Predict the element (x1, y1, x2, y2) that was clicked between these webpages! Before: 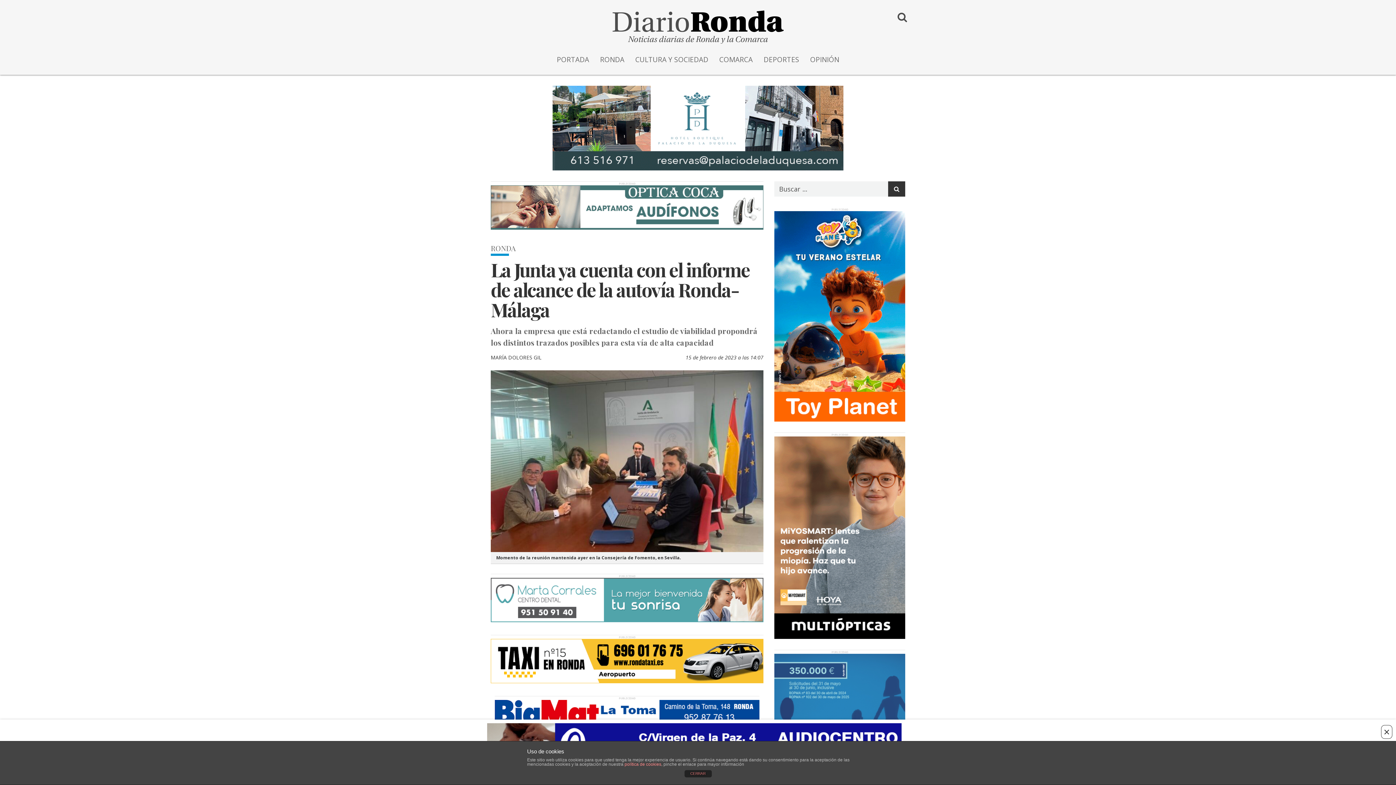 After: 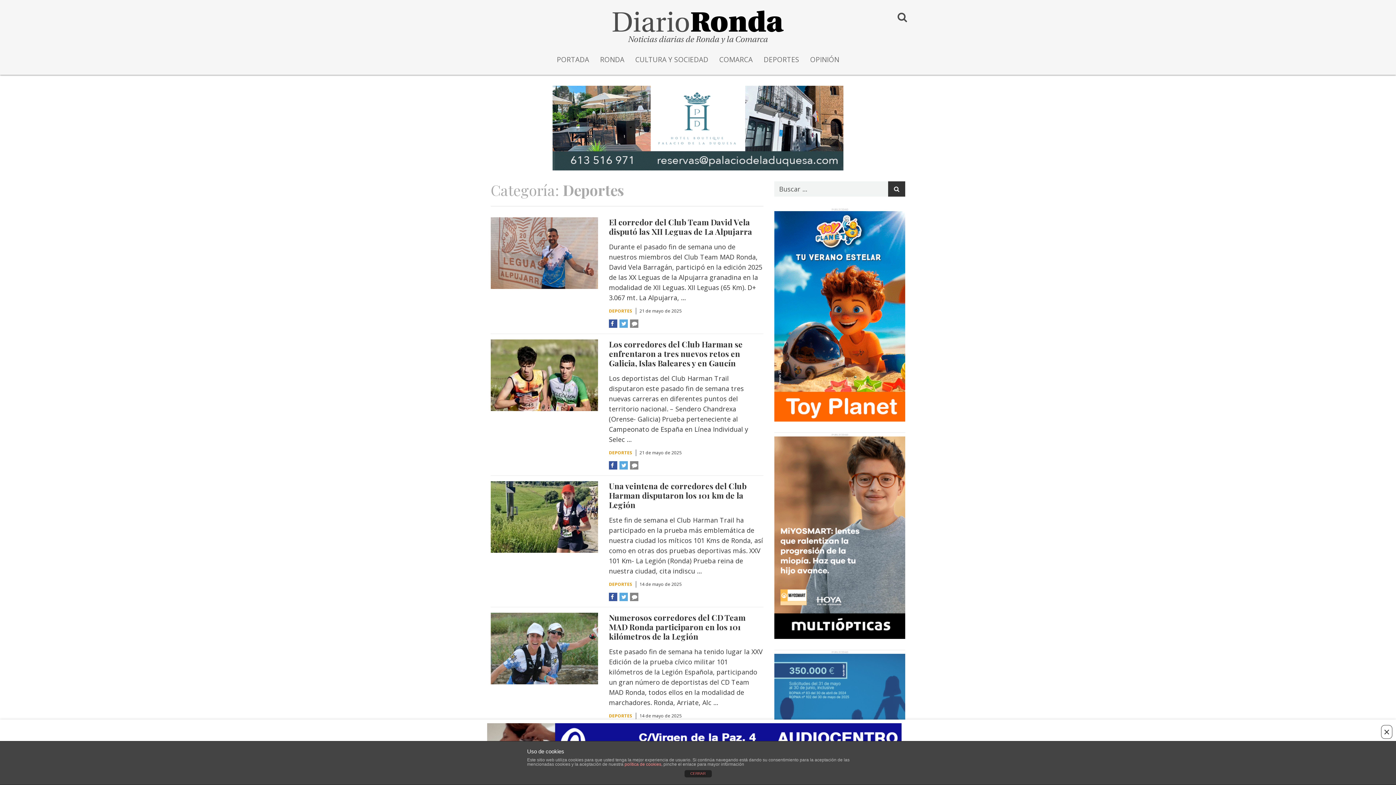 Action: bbox: (763, 54, 799, 65) label: DEPORTES